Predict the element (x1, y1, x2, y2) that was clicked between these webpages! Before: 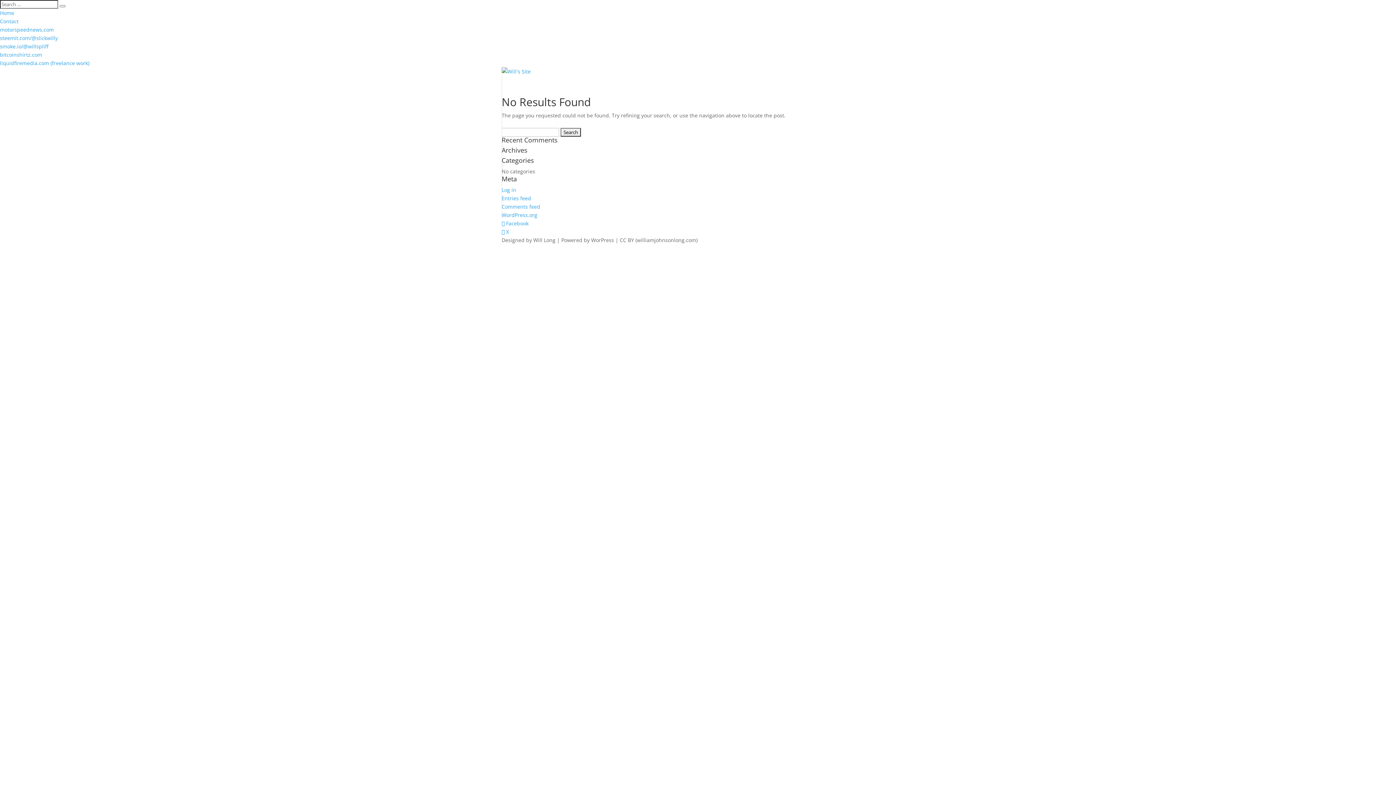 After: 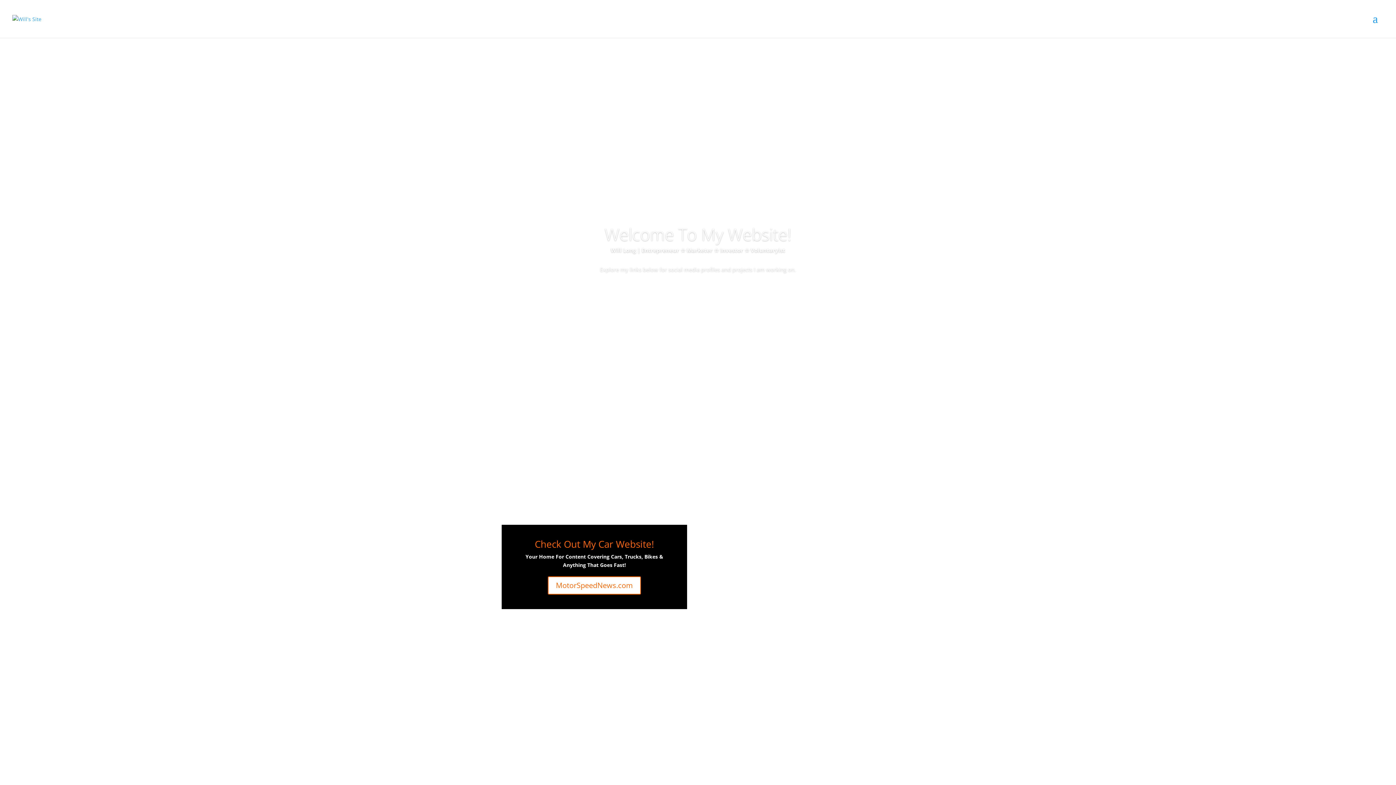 Action: bbox: (59, 5, 65, 7)